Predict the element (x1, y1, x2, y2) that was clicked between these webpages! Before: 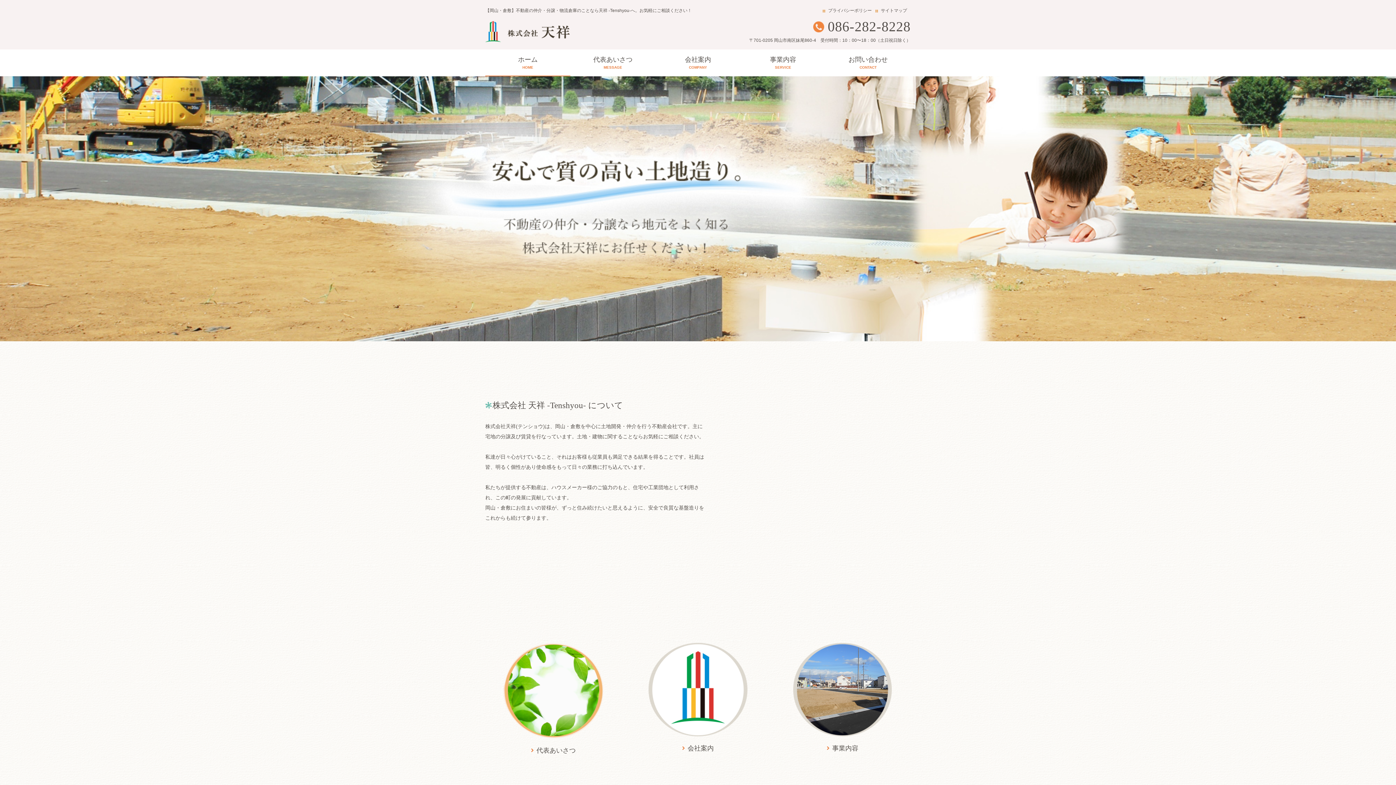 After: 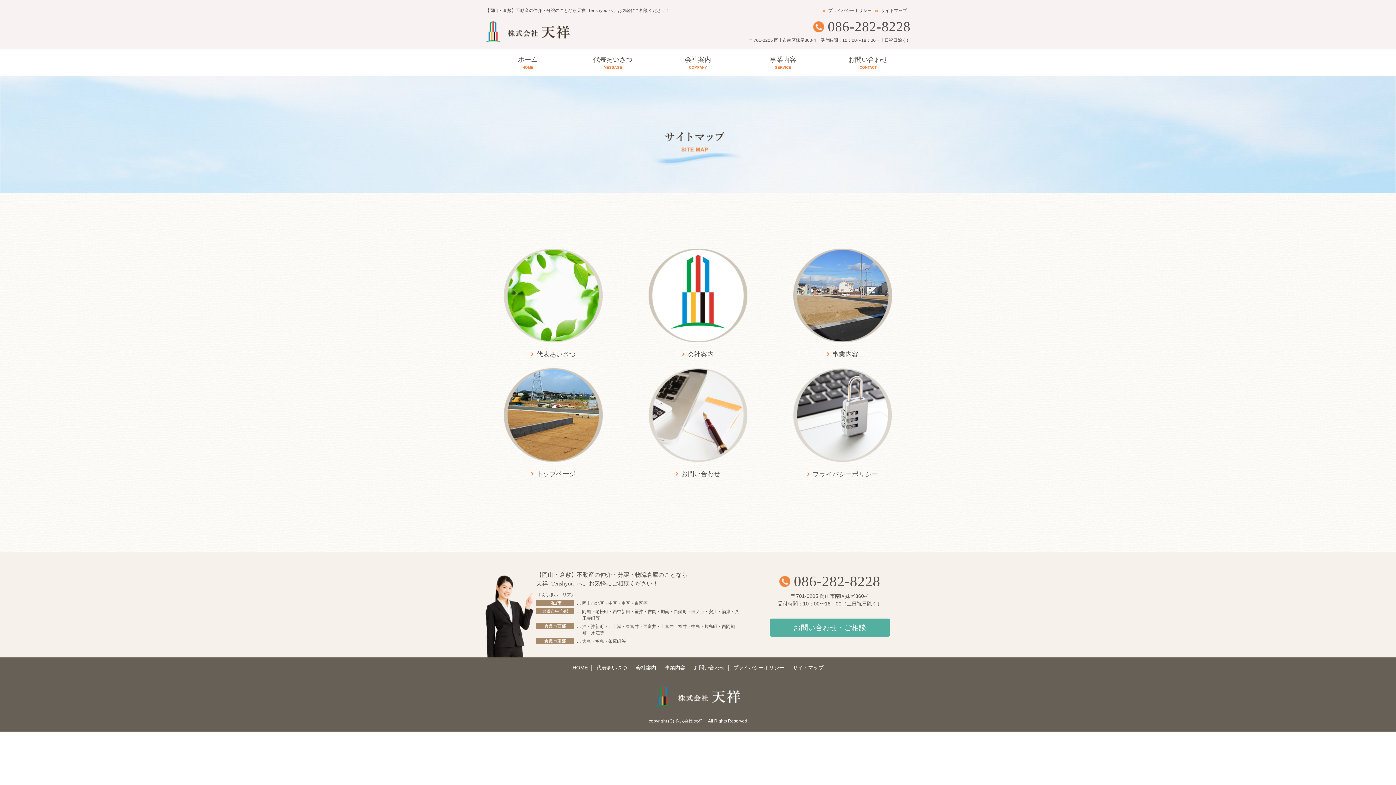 Action: label: サイトマップ bbox: (875, 8, 907, 13)